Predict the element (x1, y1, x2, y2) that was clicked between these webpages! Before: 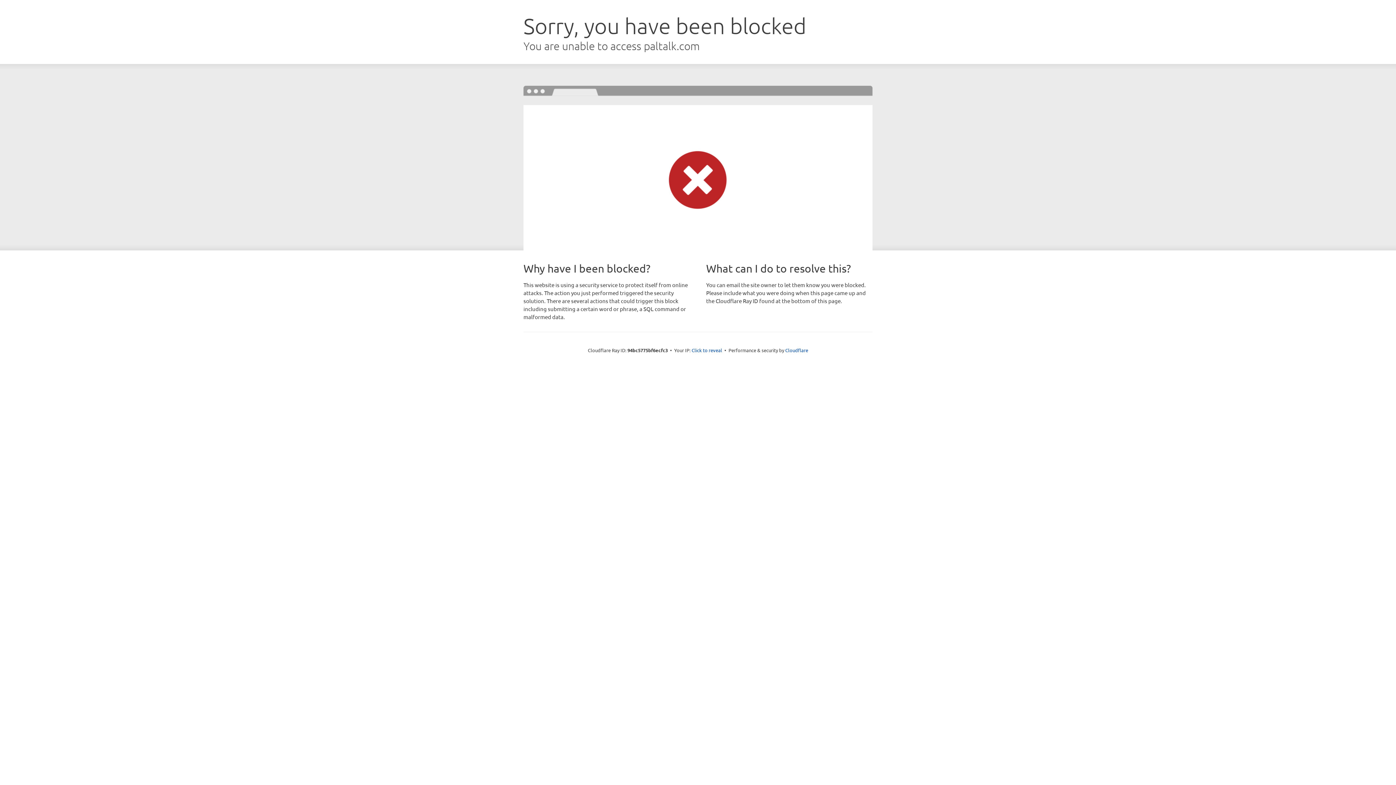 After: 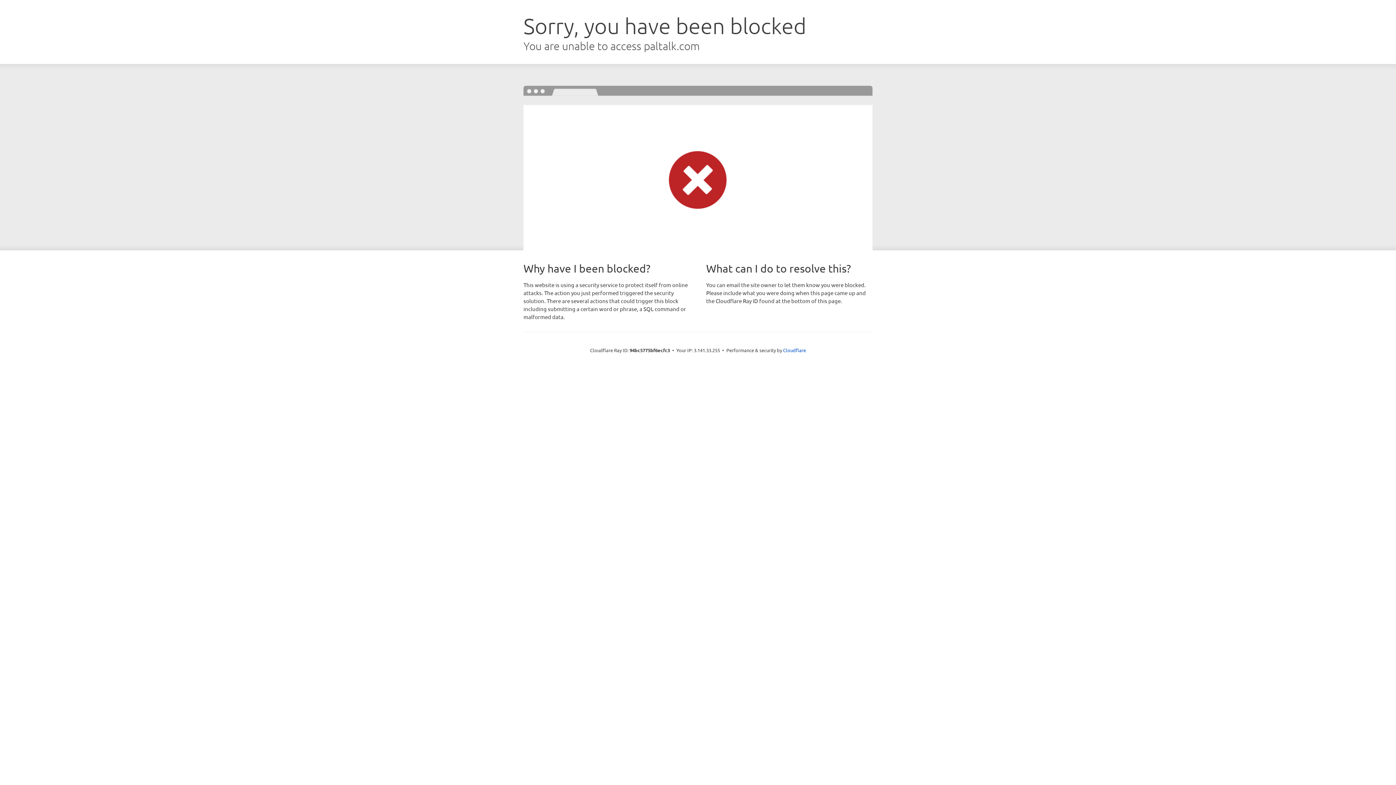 Action: label: Click to reveal bbox: (691, 346, 722, 353)